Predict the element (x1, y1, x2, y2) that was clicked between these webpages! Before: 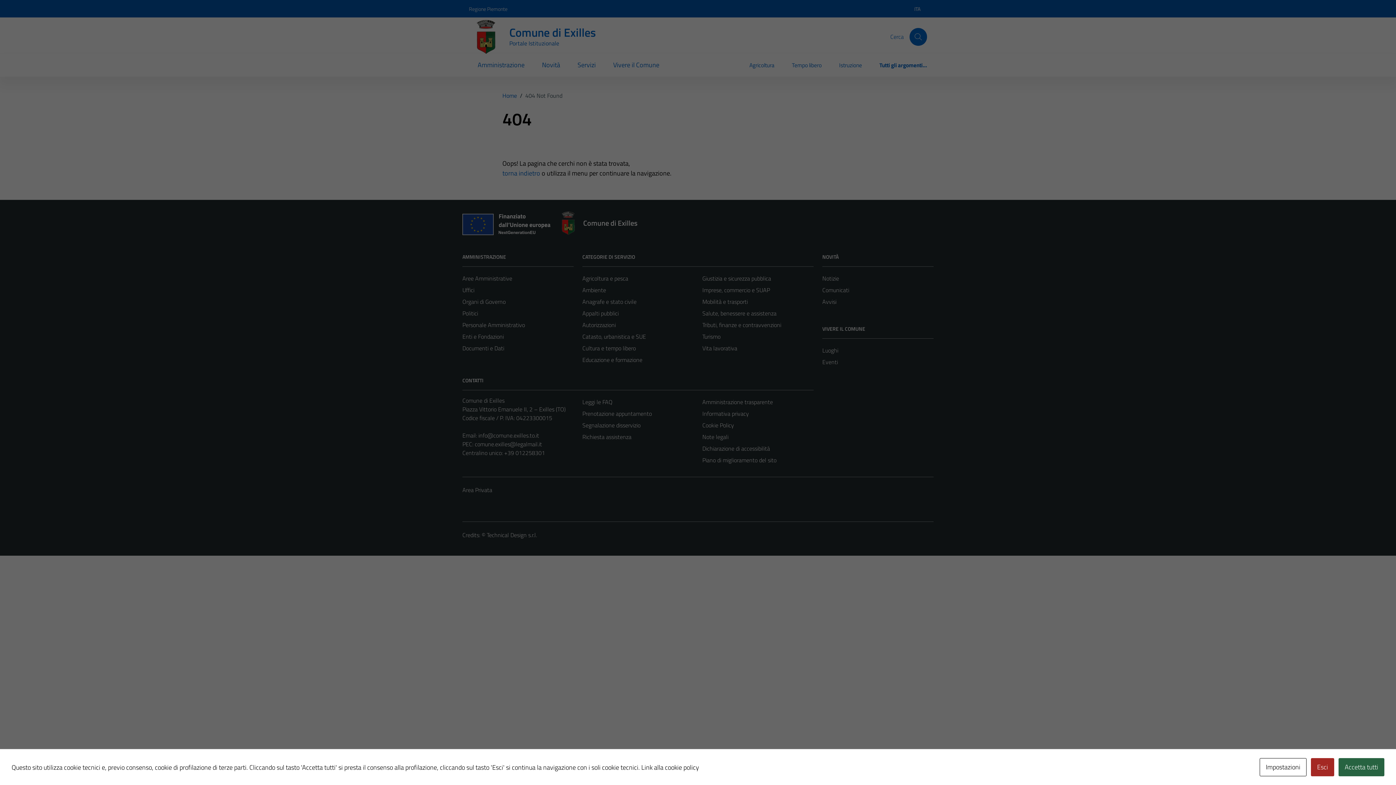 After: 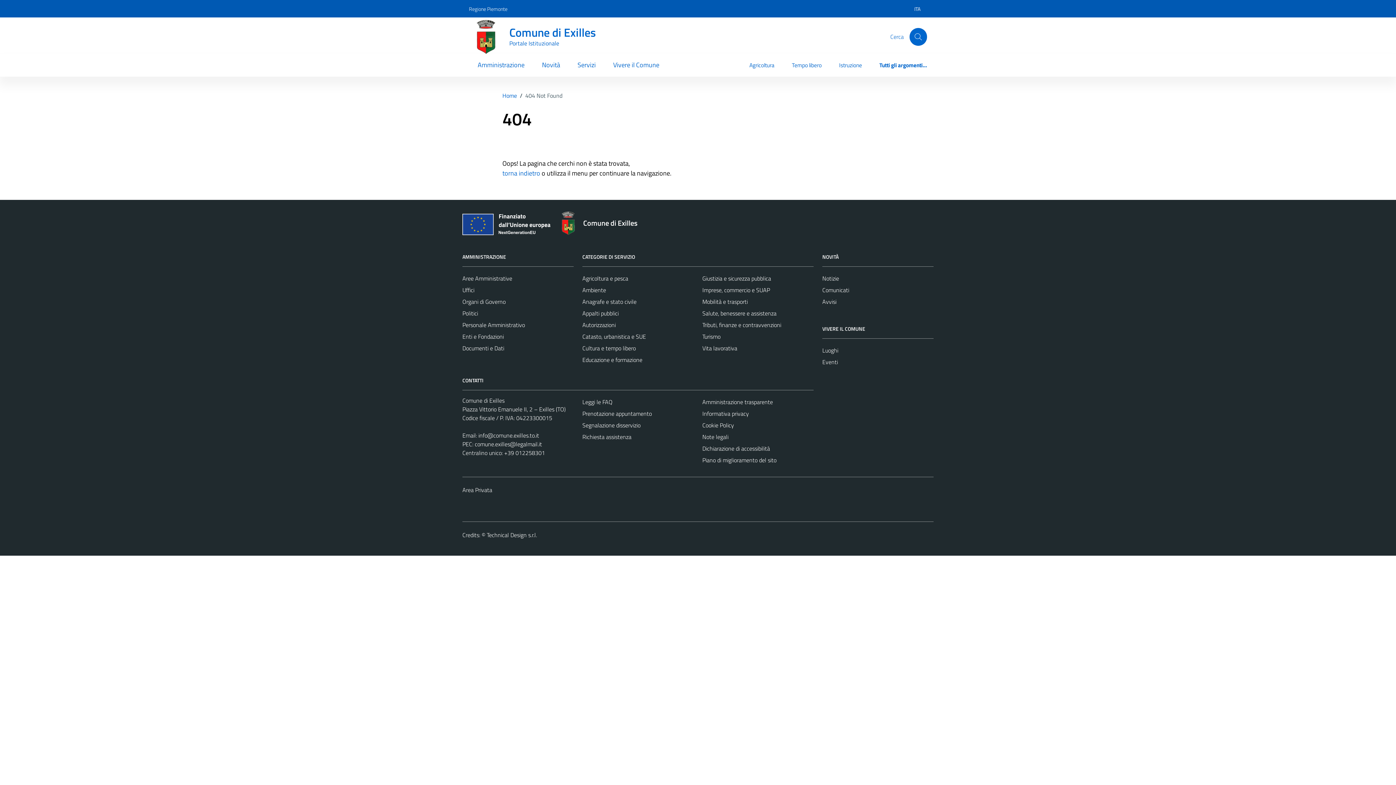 Action: label: Accetta tutti bbox: (1338, 758, 1384, 776)